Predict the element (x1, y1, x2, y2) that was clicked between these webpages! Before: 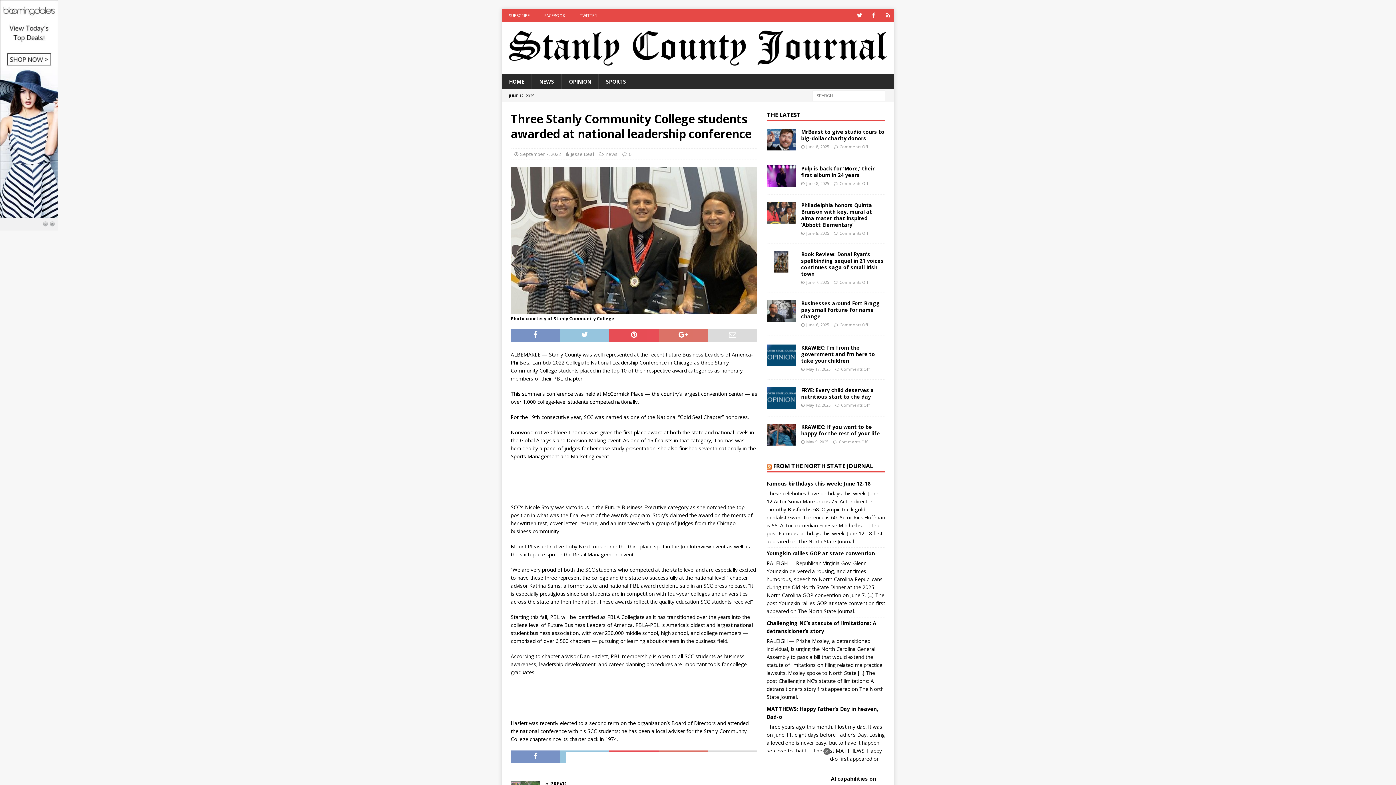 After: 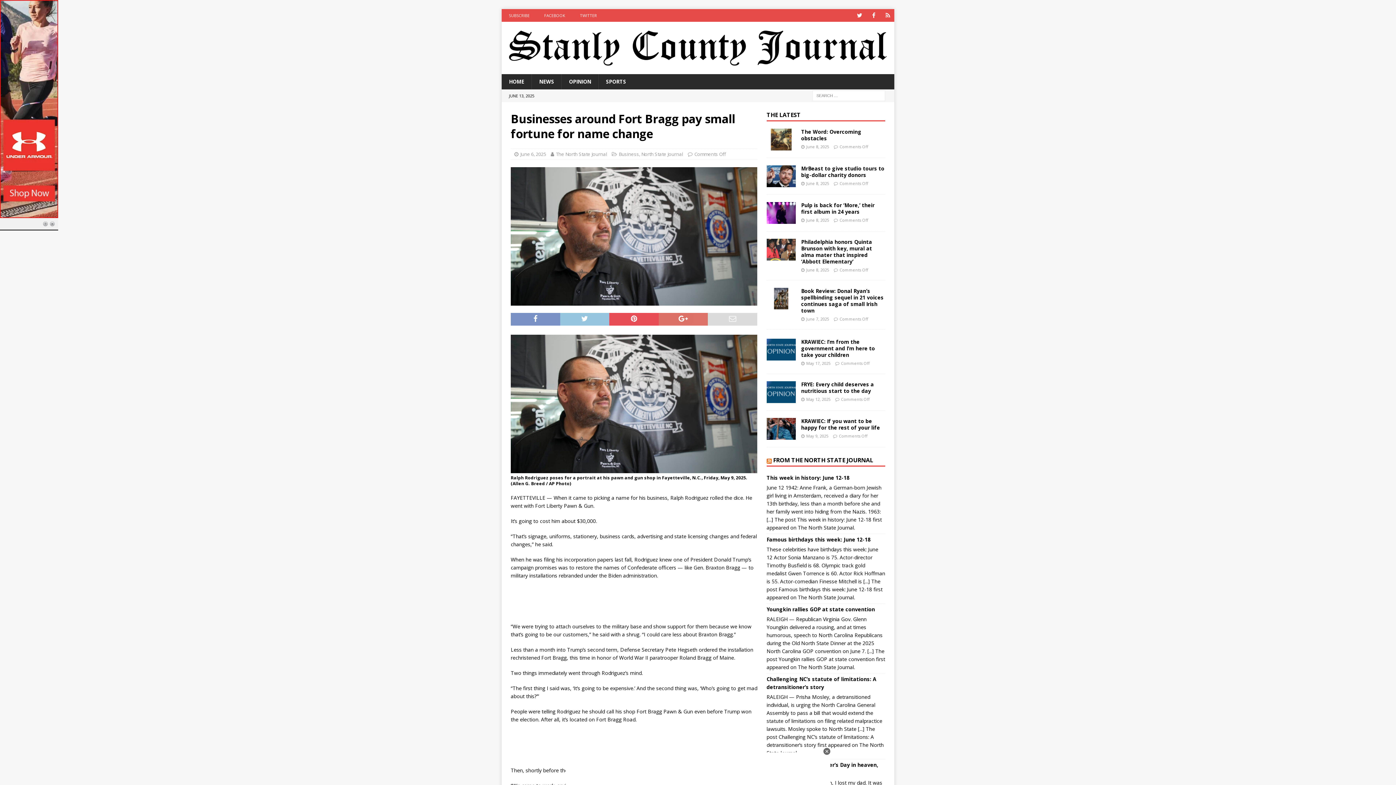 Action: bbox: (766, 300, 795, 322)